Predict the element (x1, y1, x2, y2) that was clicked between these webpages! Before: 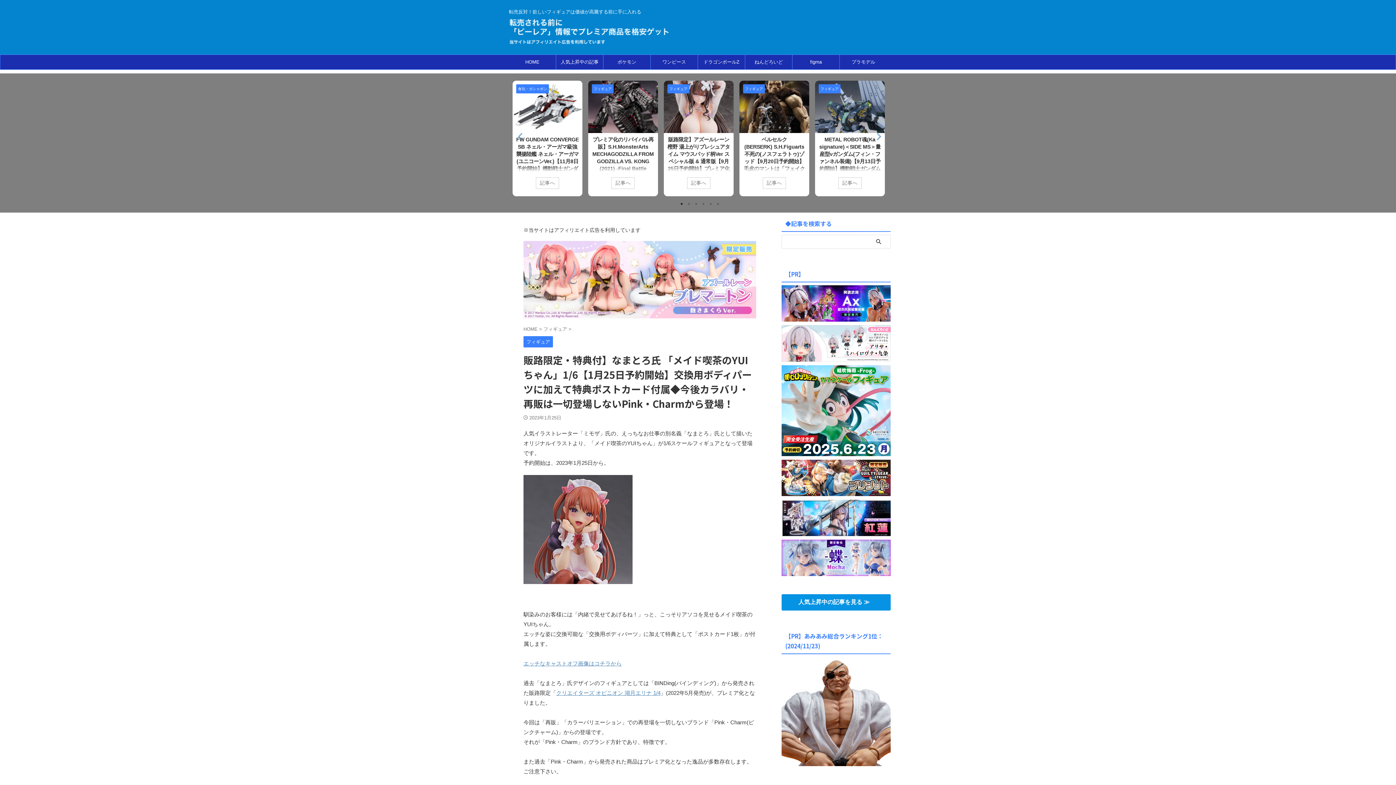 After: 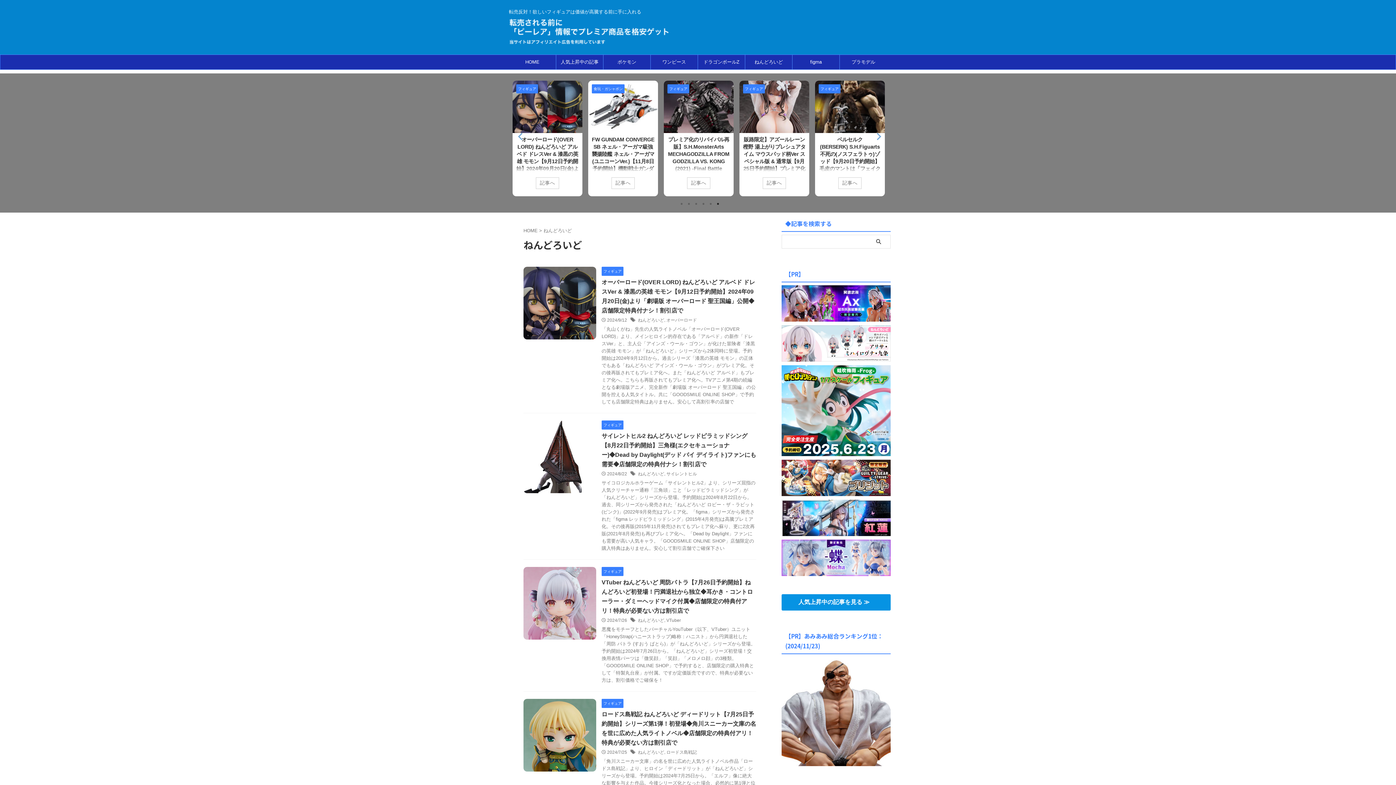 Action: label: ねんどろいど bbox: (745, 54, 792, 69)